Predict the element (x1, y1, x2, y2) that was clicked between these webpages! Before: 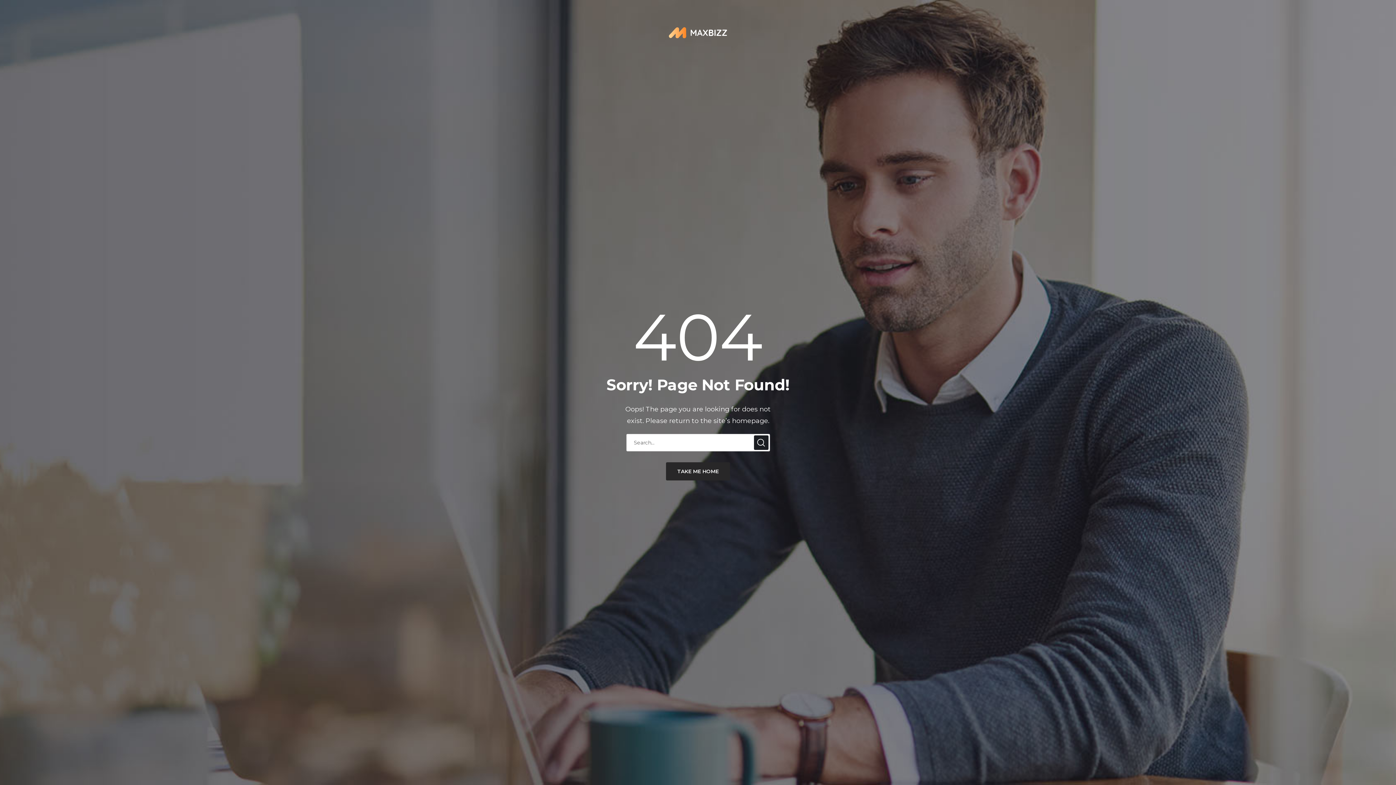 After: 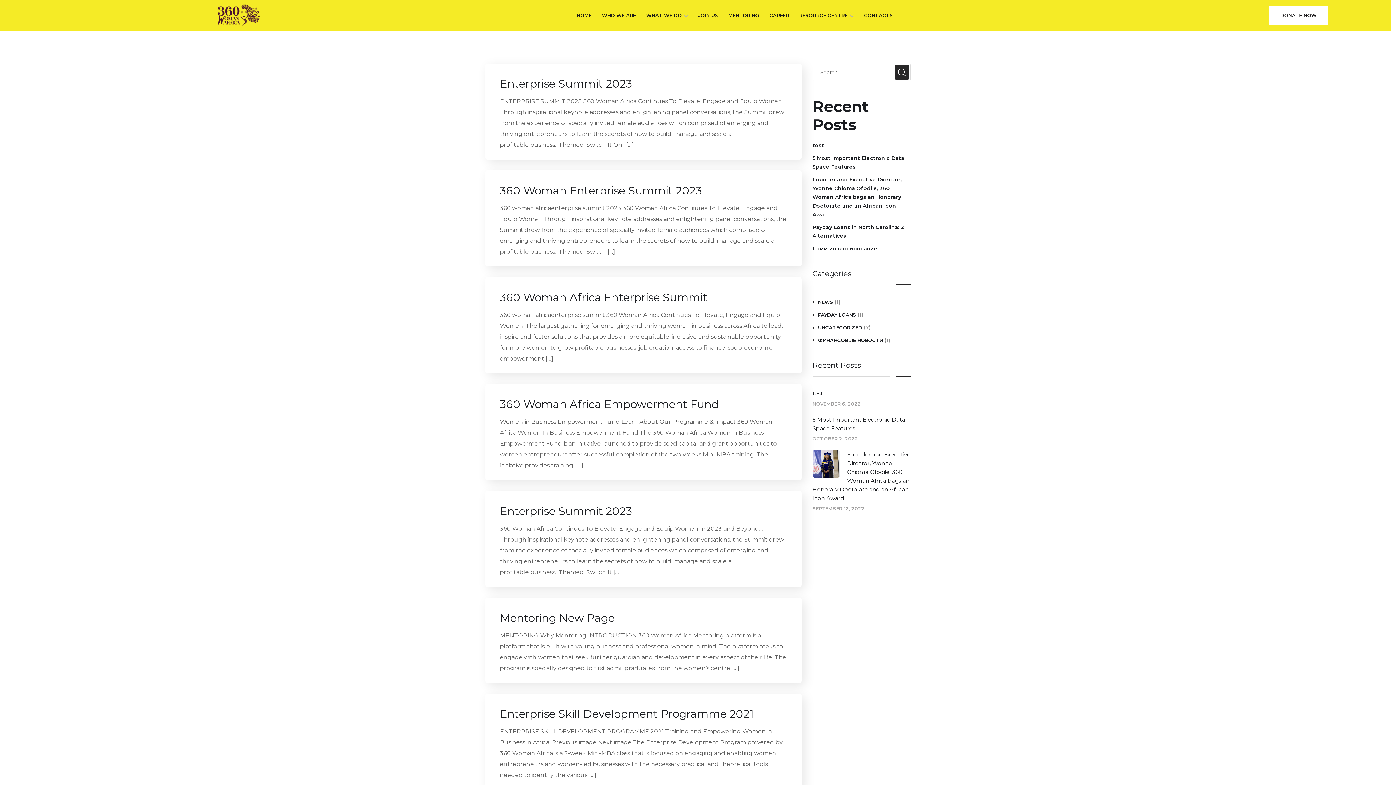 Action: bbox: (754, 435, 768, 450)